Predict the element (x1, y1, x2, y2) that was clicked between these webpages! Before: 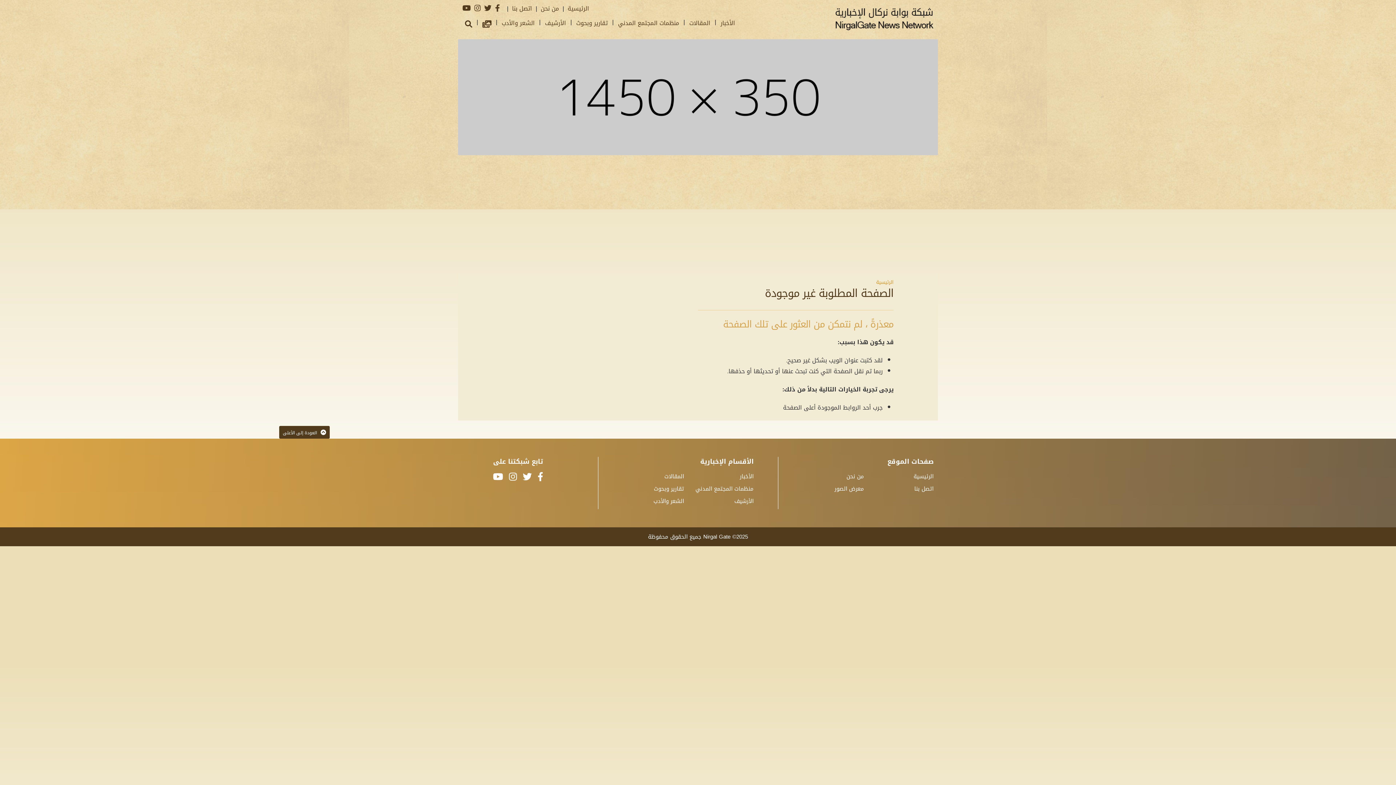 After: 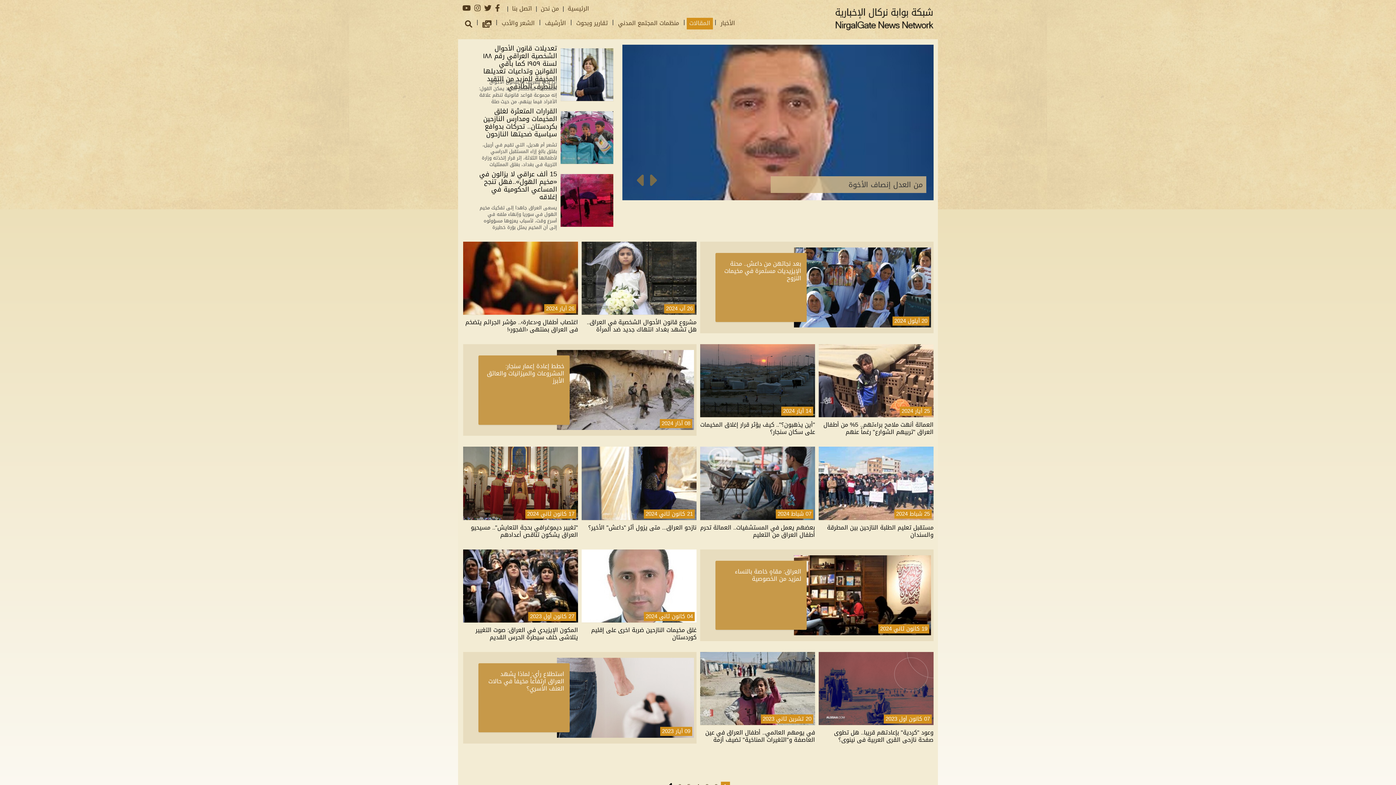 Action: bbox: (664, 471, 684, 481) label: المقالات